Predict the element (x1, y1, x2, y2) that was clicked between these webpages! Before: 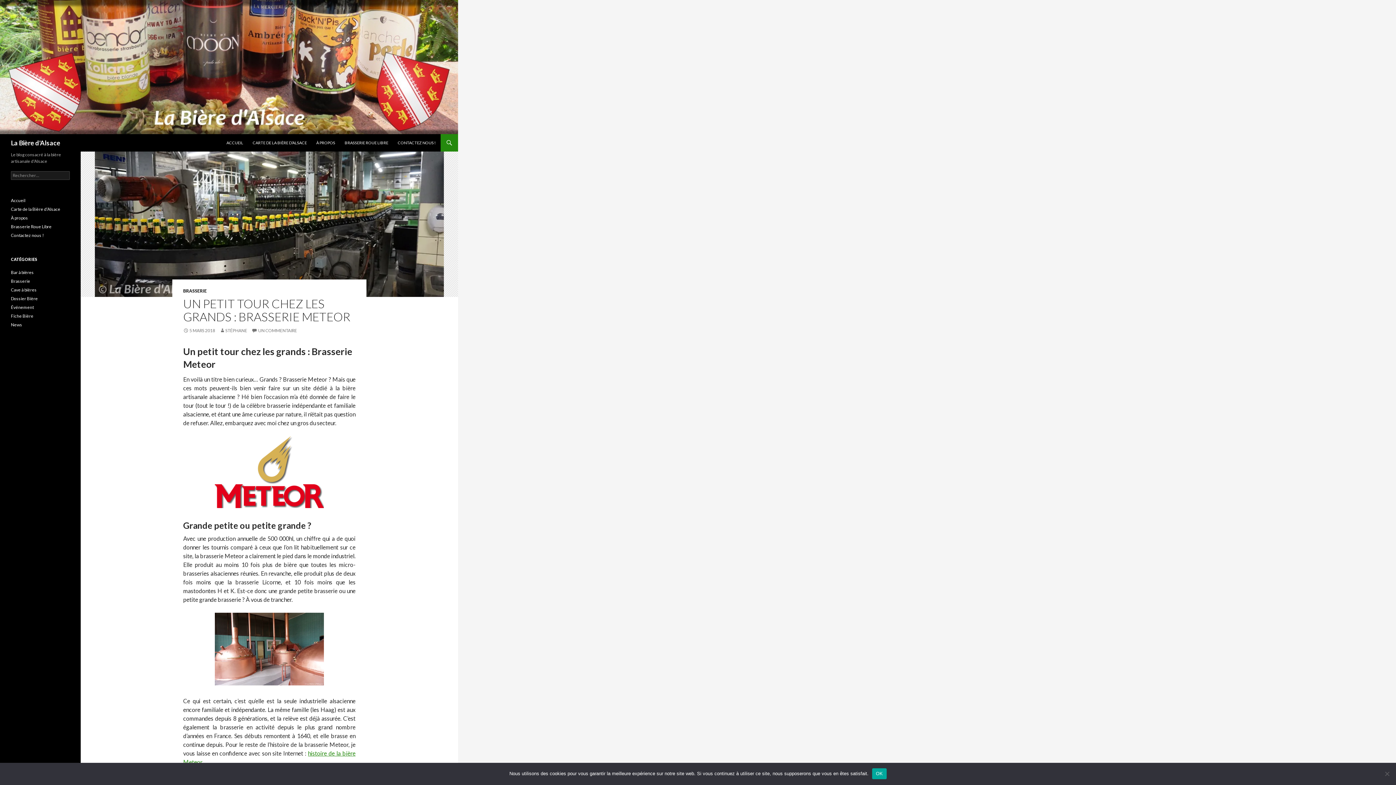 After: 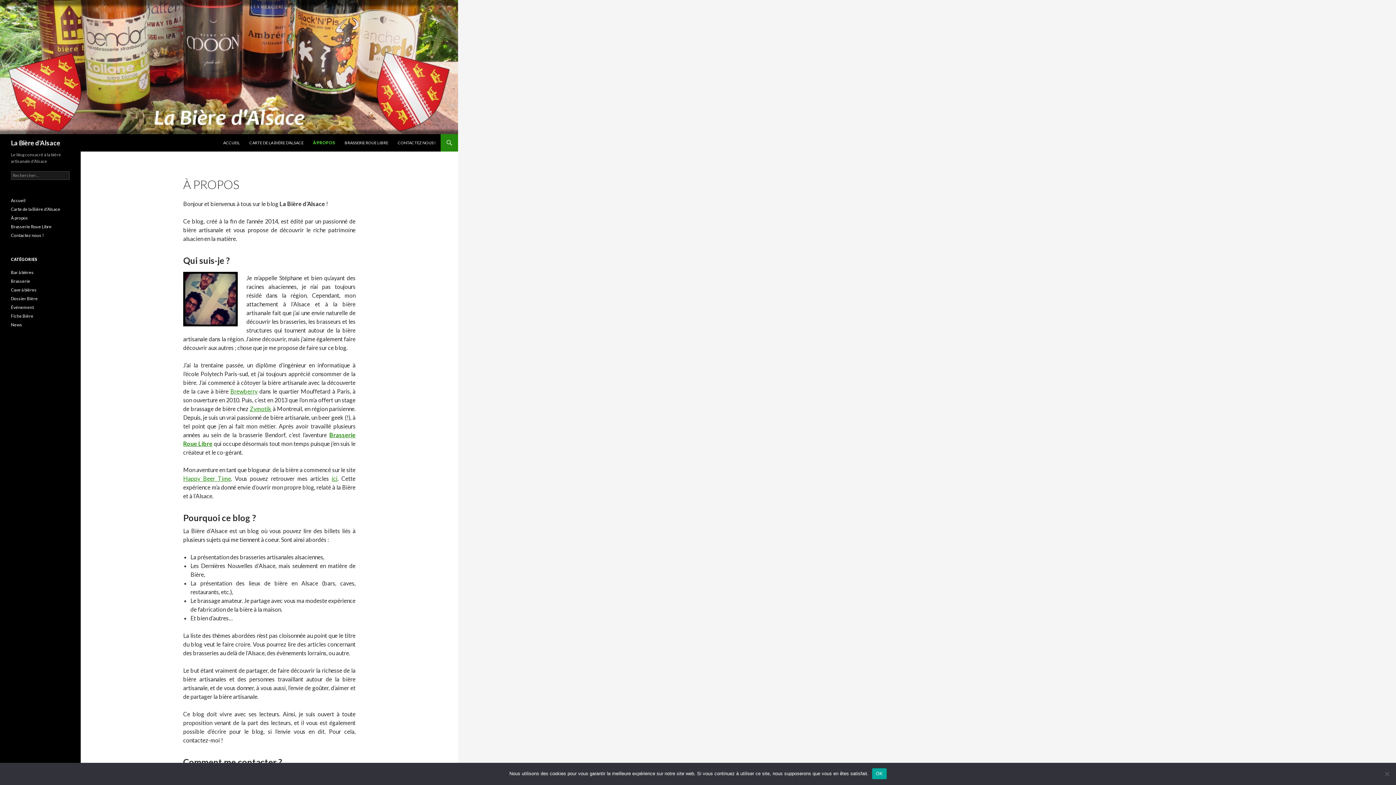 Action: bbox: (312, 134, 339, 151) label: À PROPOS